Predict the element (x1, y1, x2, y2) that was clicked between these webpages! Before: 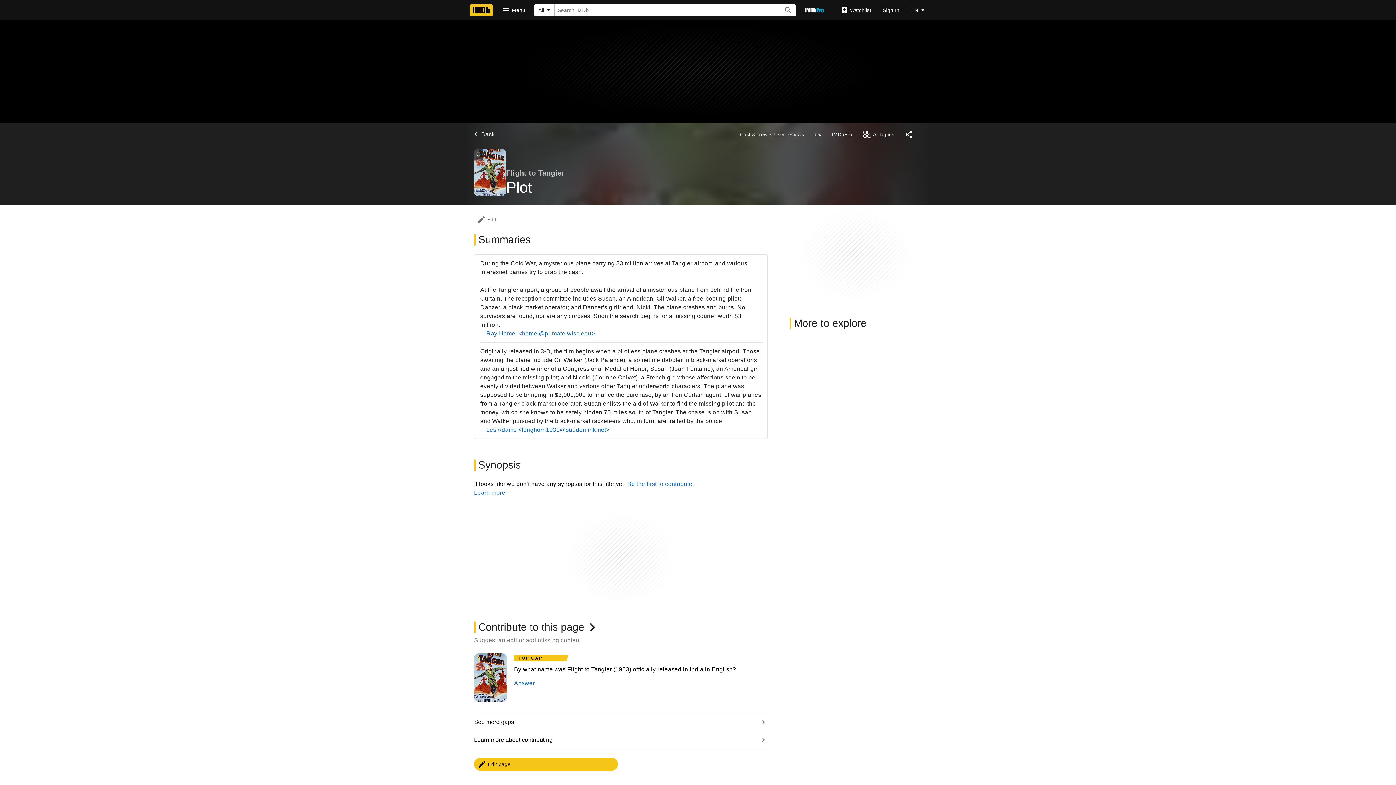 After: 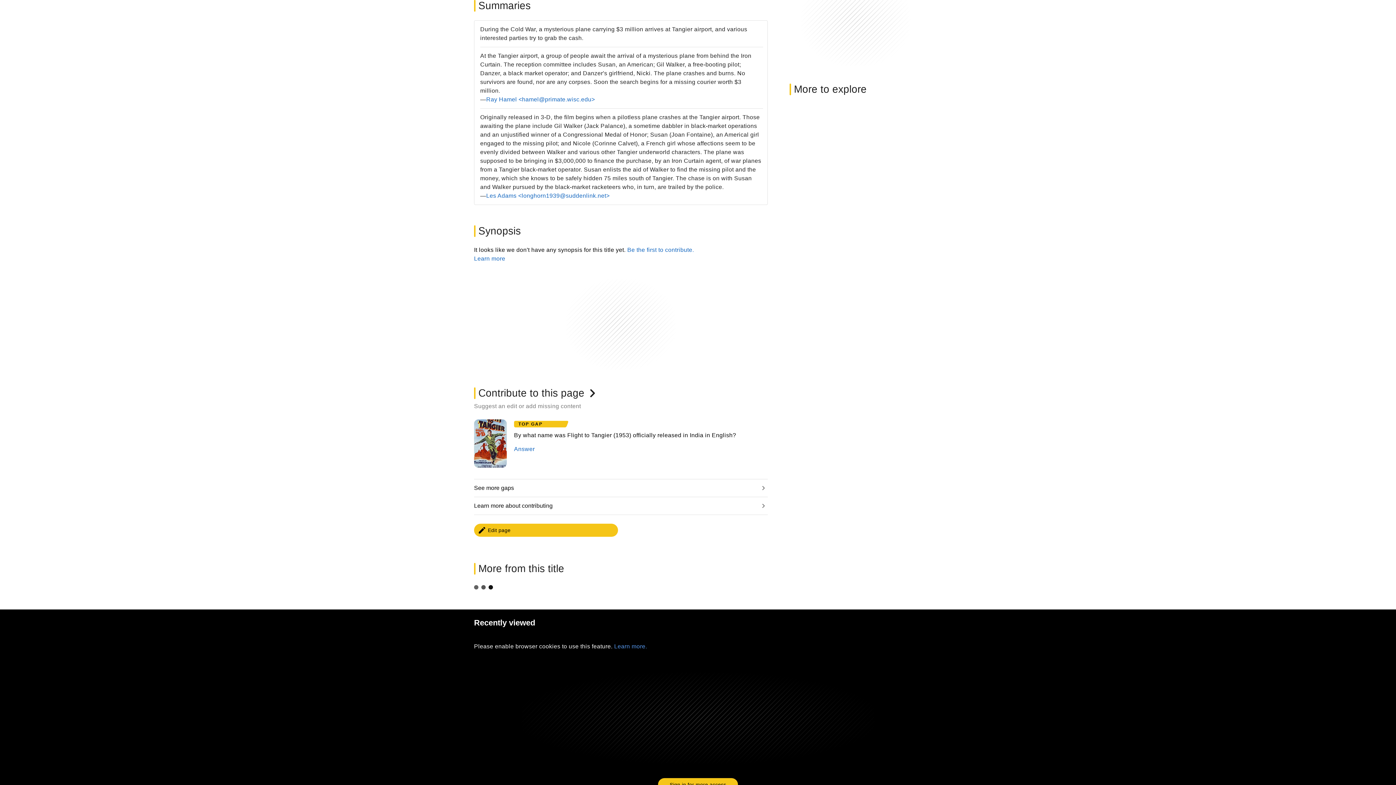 Action: label: Summaries bbox: (474, 234, 543, 245)